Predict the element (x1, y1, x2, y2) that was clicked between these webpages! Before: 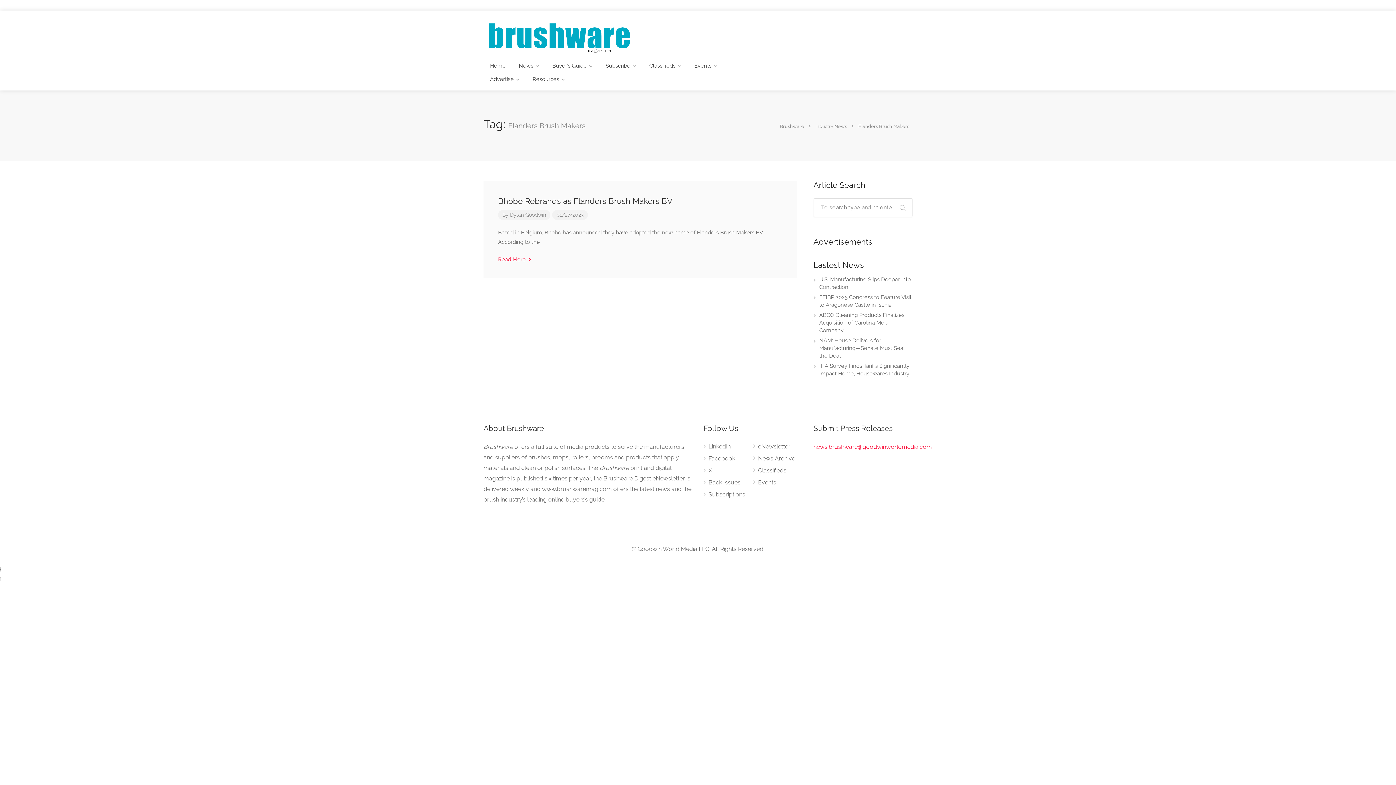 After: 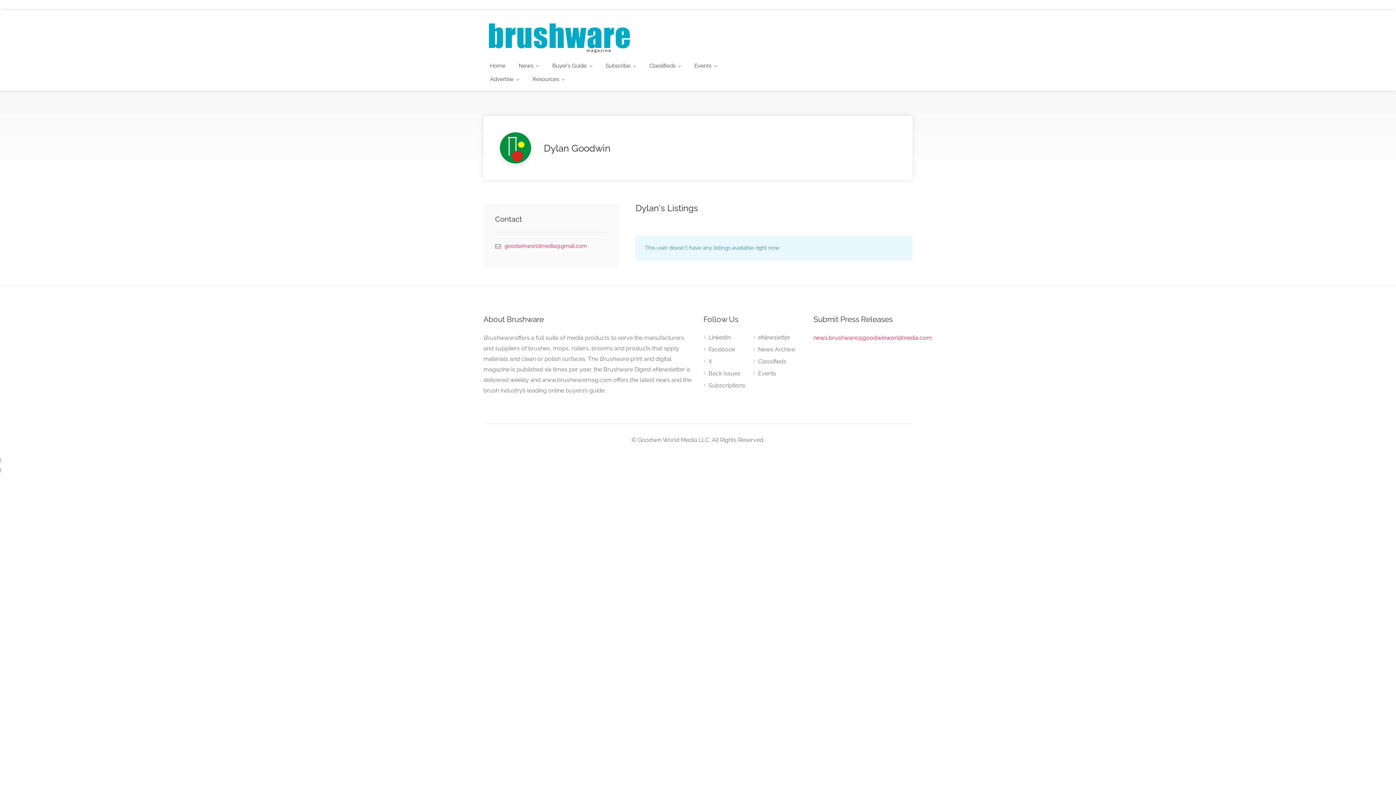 Action: bbox: (510, 211, 546, 217) label: Dylan Goodwin